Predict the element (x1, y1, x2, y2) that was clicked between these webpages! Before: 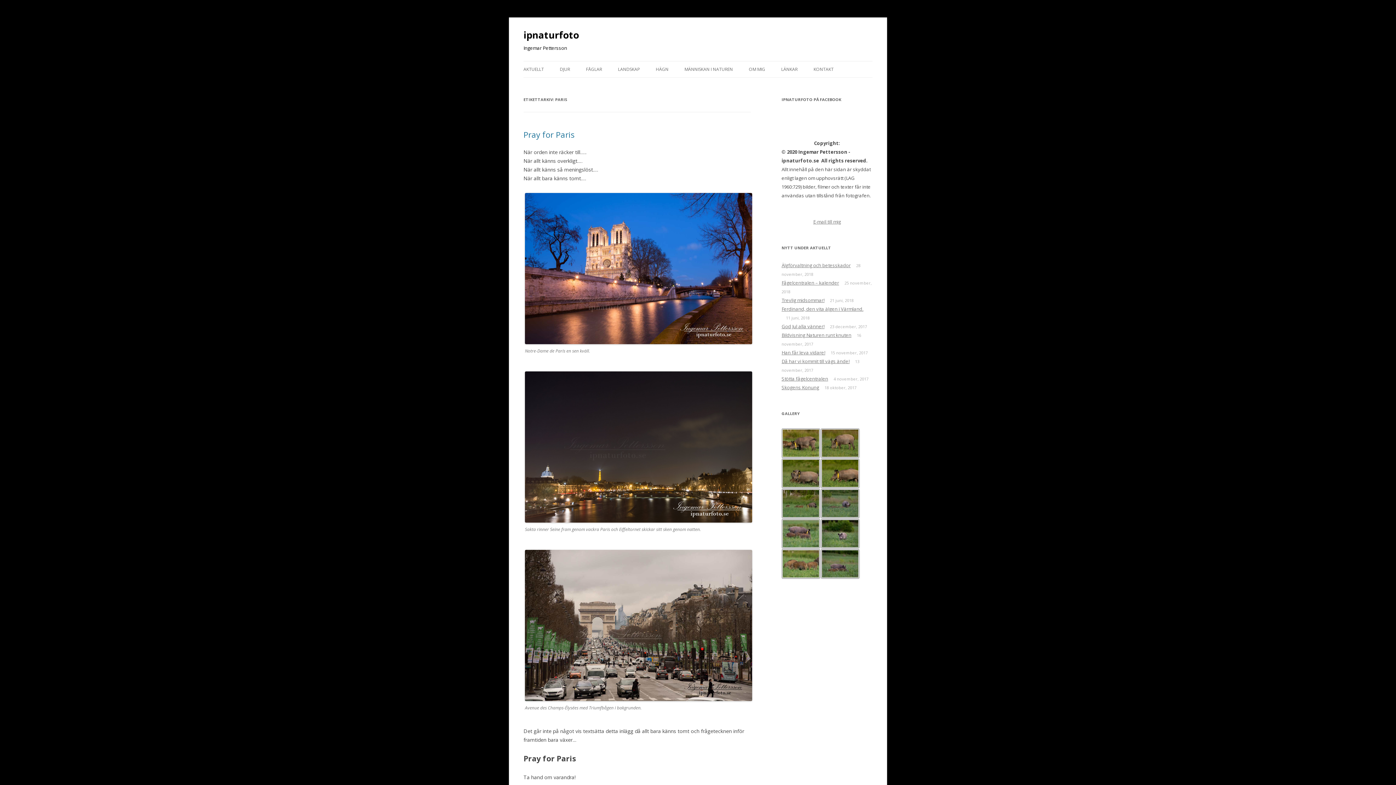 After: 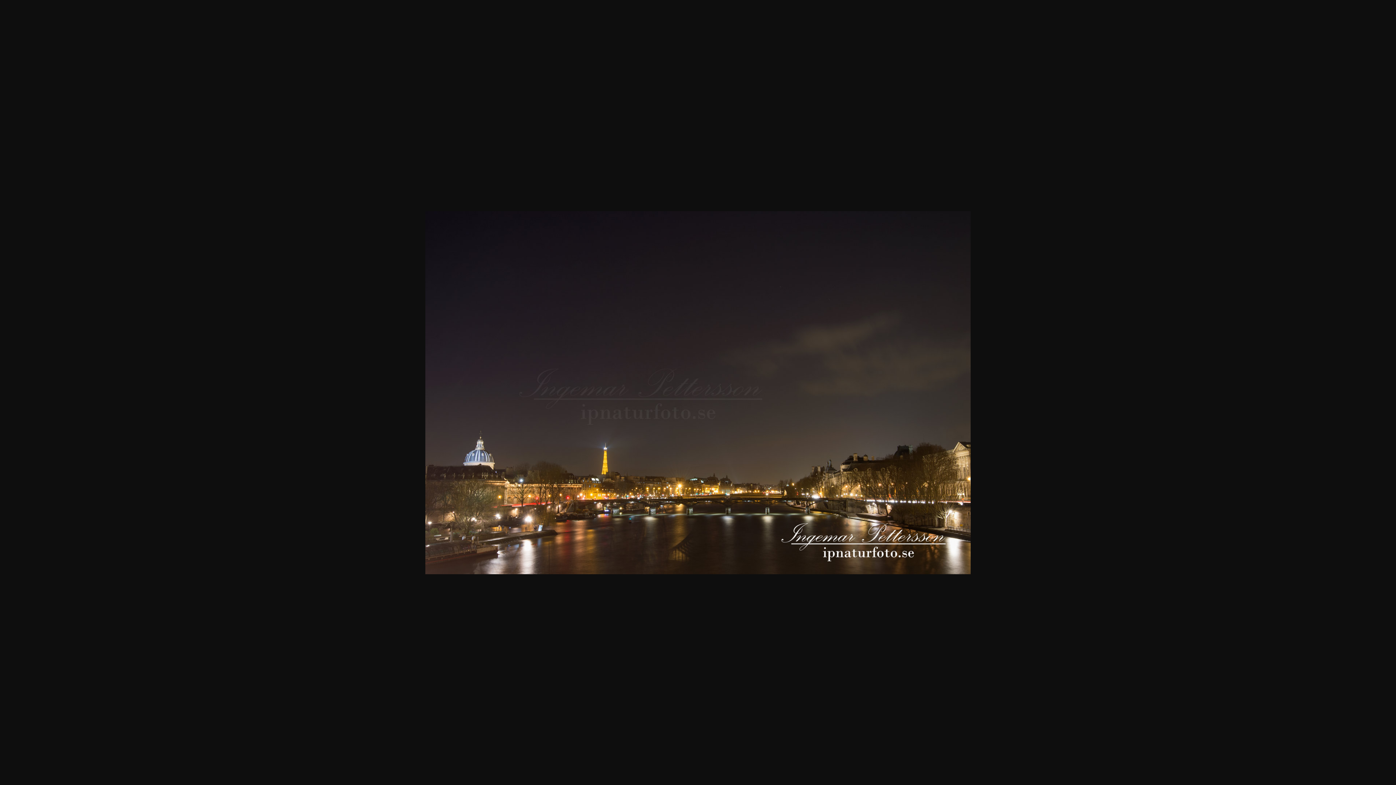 Action: bbox: (525, 517, 752, 524)